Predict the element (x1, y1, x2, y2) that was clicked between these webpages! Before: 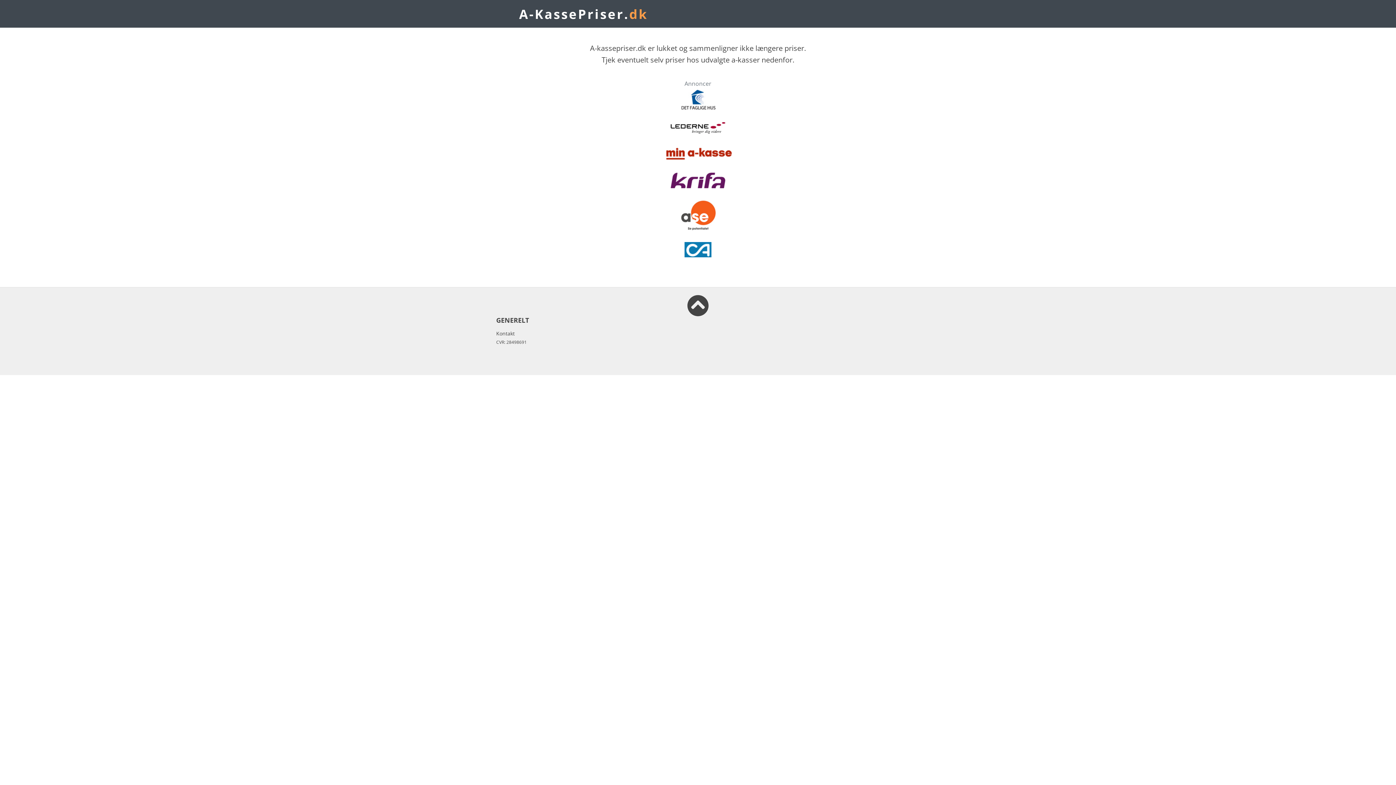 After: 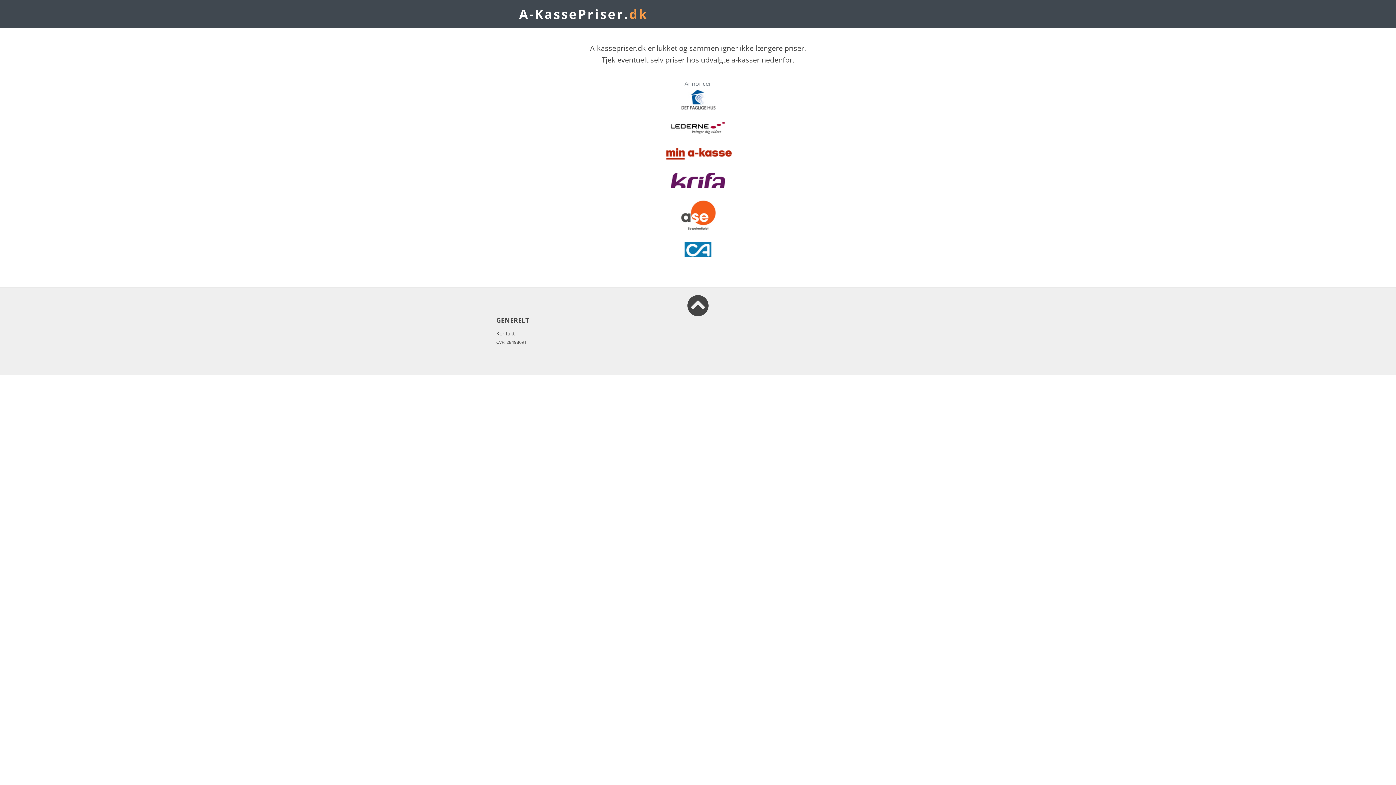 Action: bbox: (687, 304, 709, 314)